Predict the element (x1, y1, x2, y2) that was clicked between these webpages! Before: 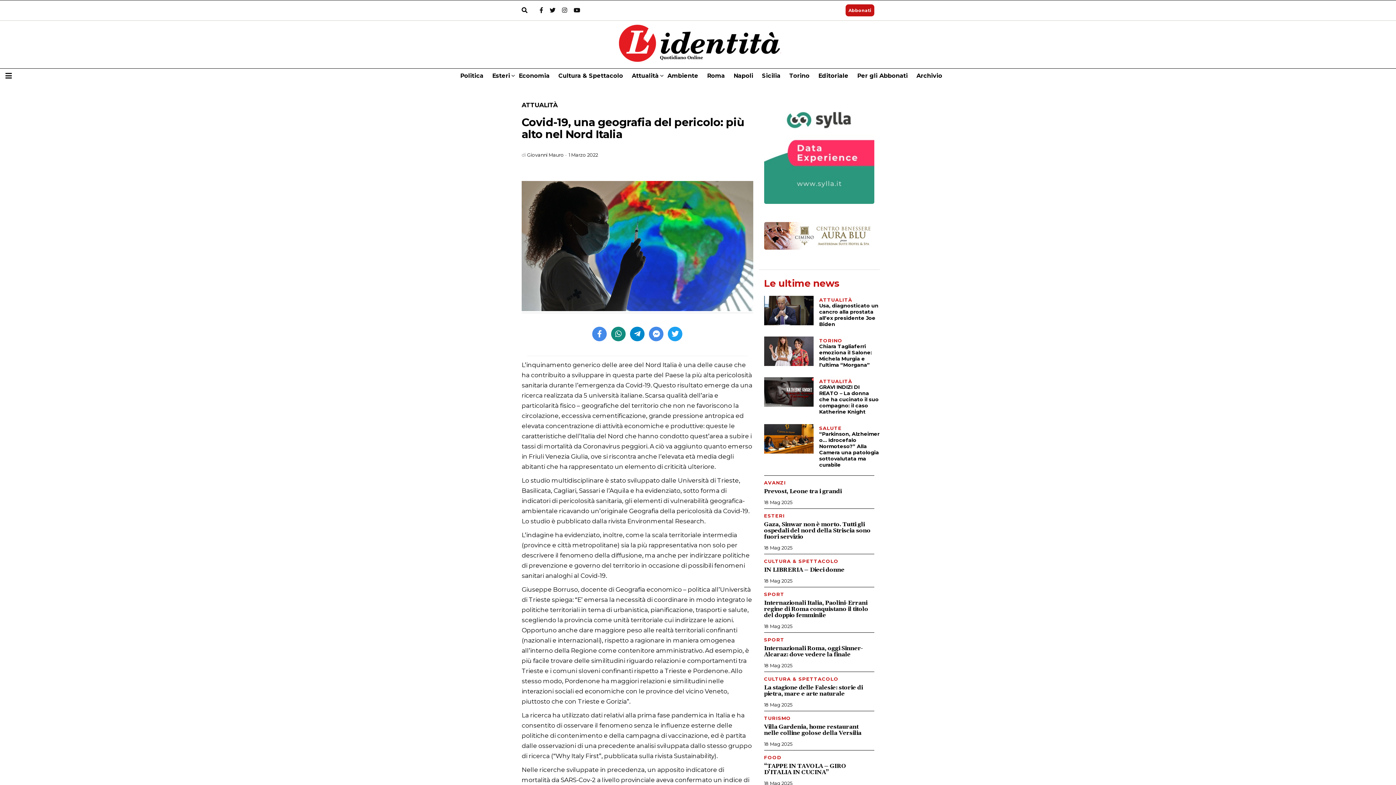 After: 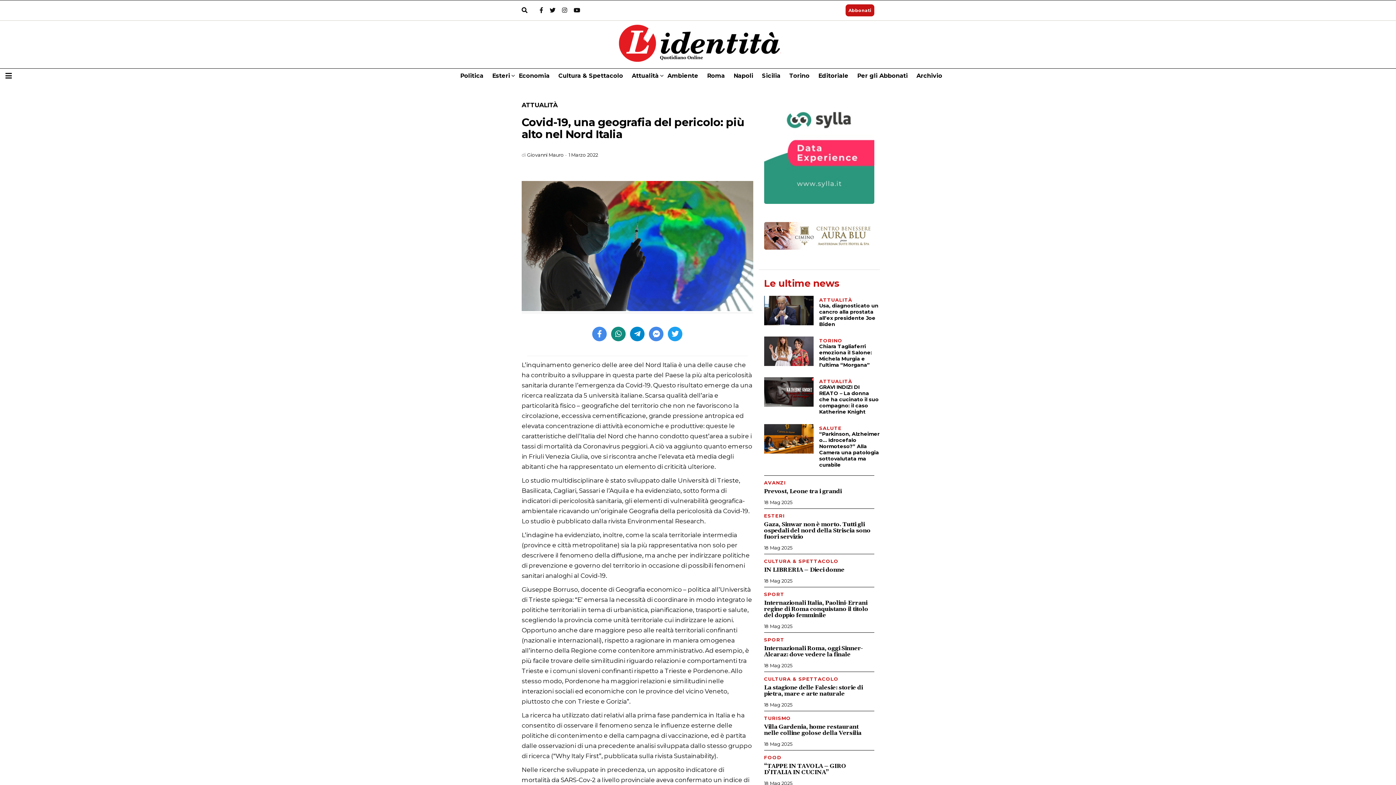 Action: bbox: (568, 6, 580, 14)